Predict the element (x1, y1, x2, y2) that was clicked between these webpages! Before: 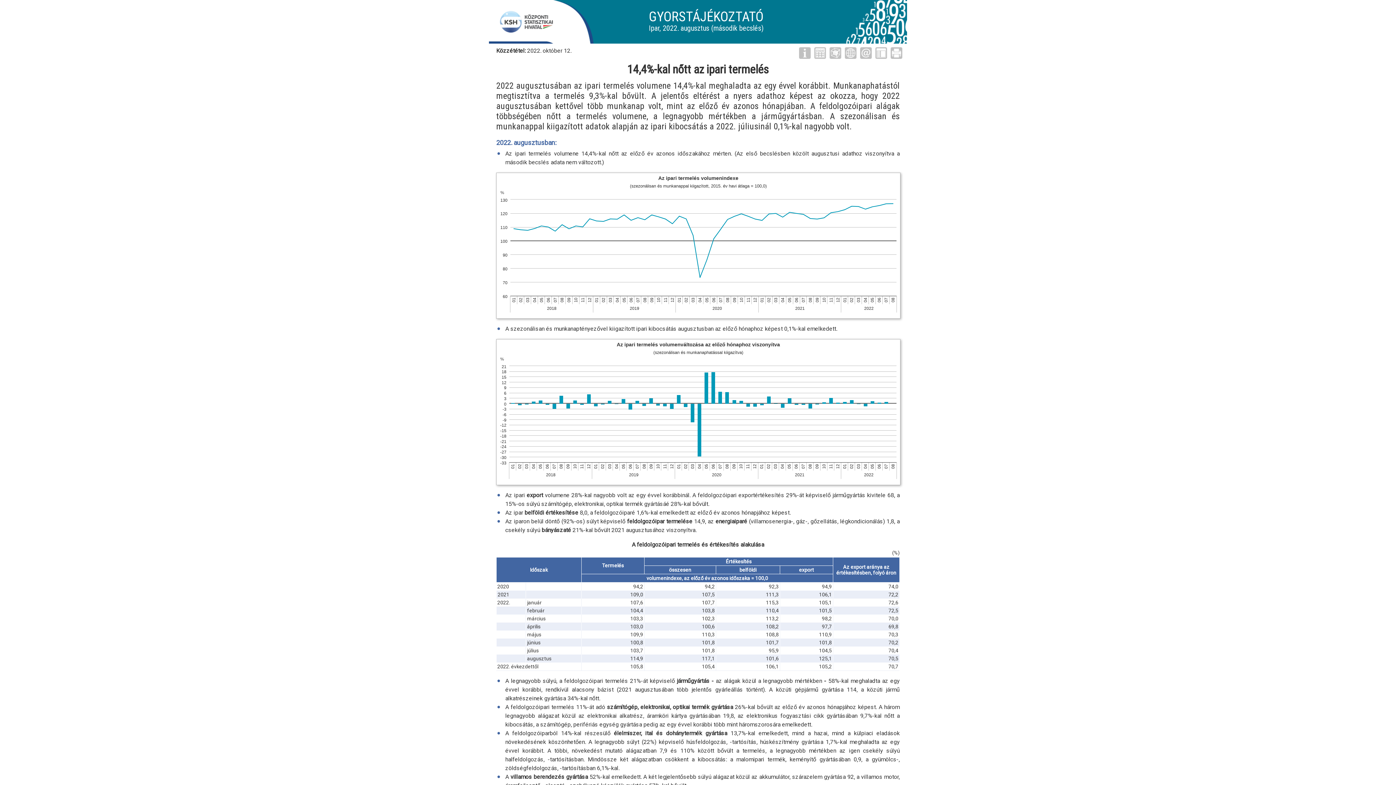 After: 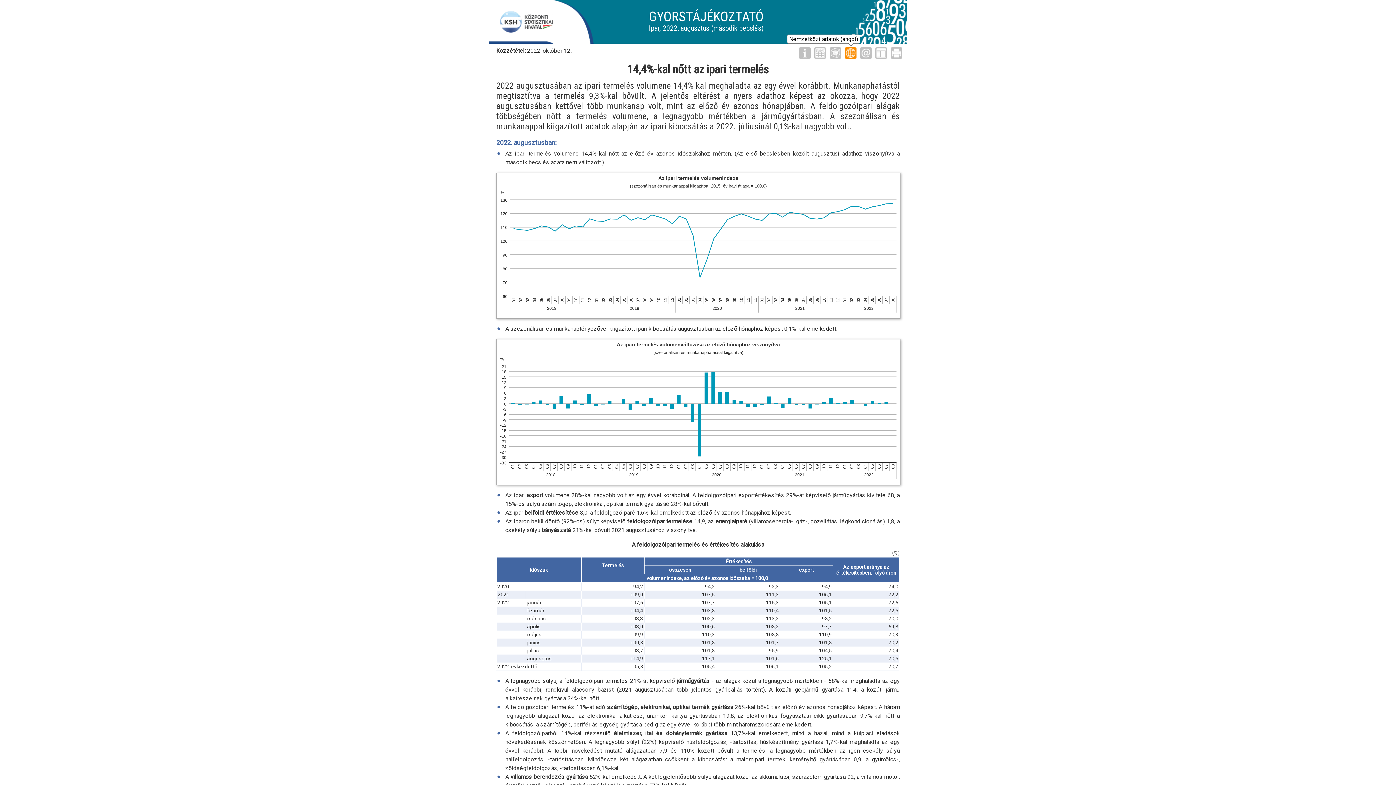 Action: bbox: (845, 47, 856, 58)